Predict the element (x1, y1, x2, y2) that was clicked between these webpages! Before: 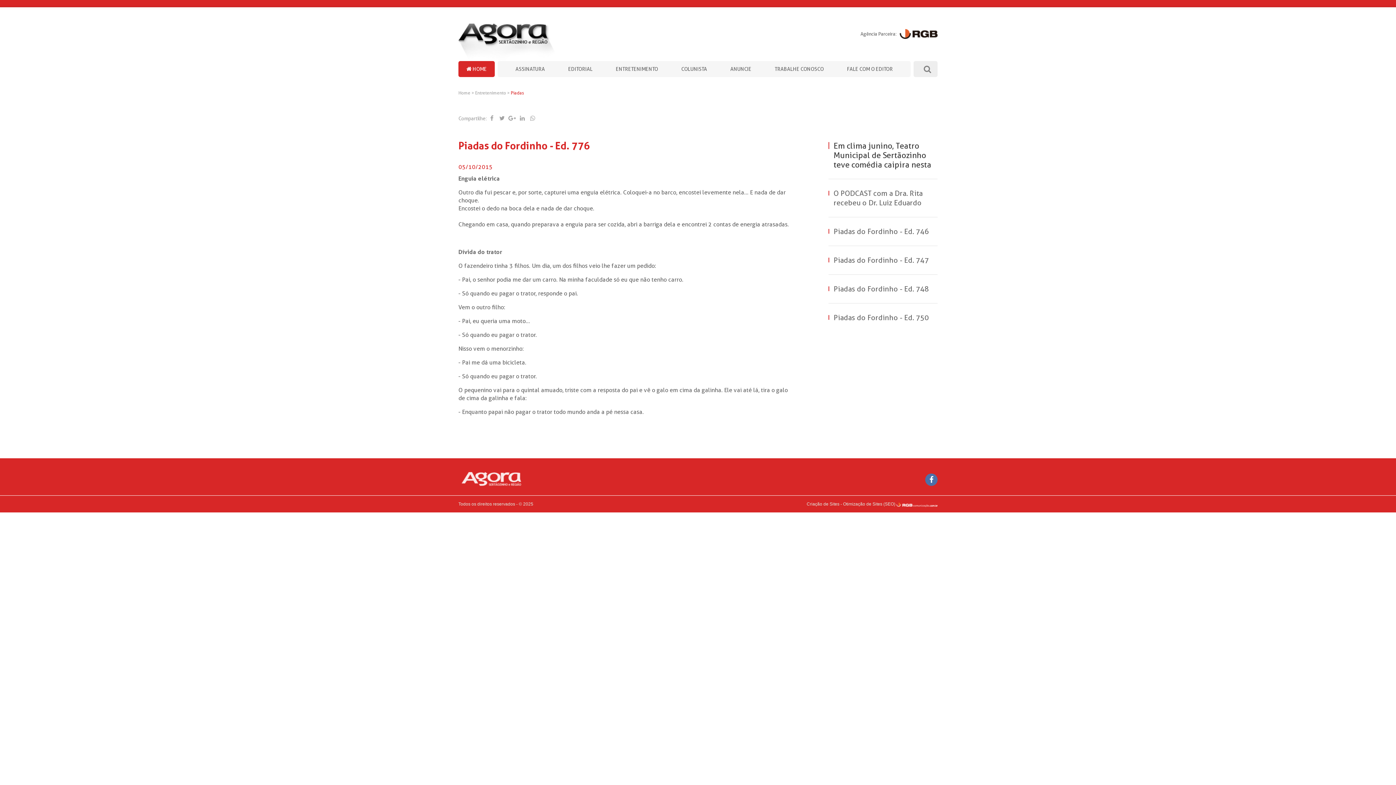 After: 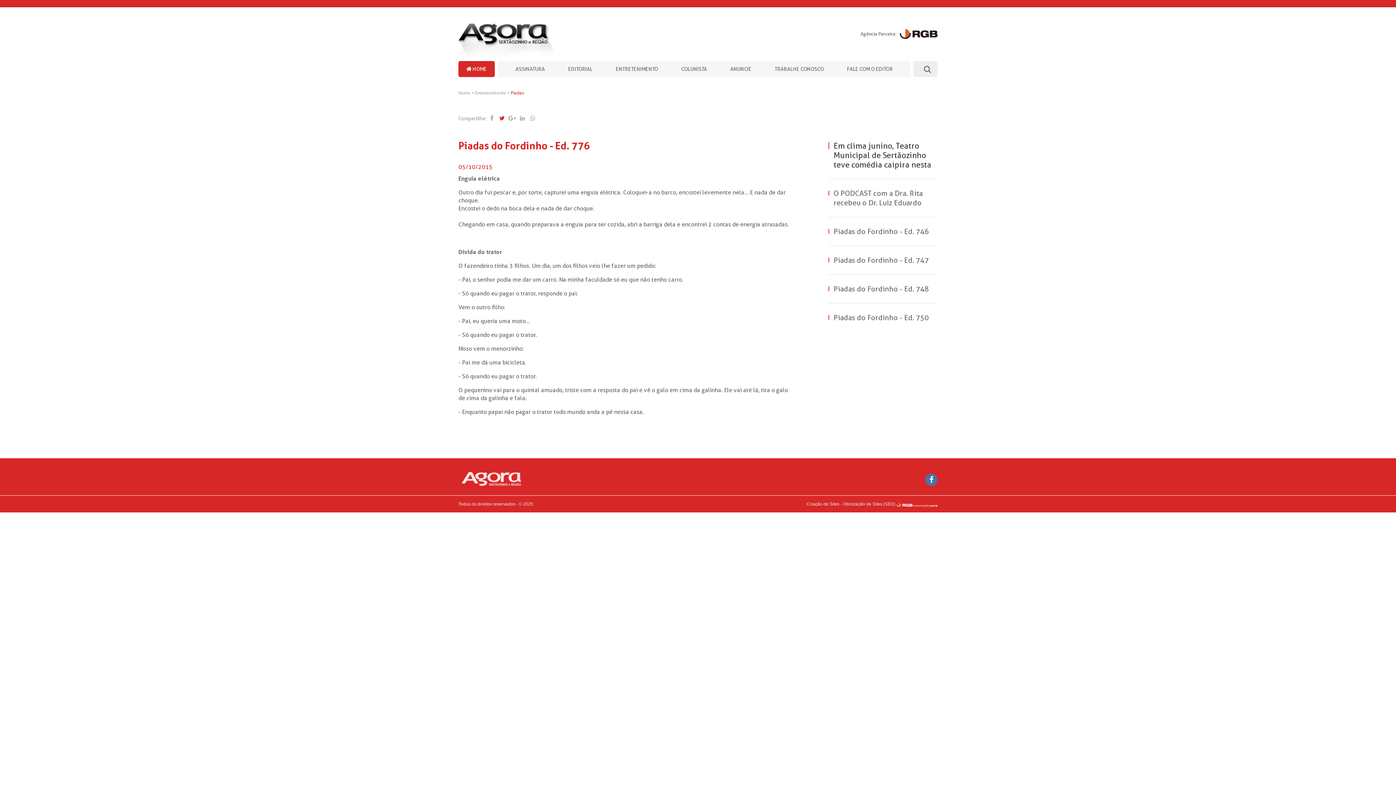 Action: bbox: (497, 110, 507, 126)